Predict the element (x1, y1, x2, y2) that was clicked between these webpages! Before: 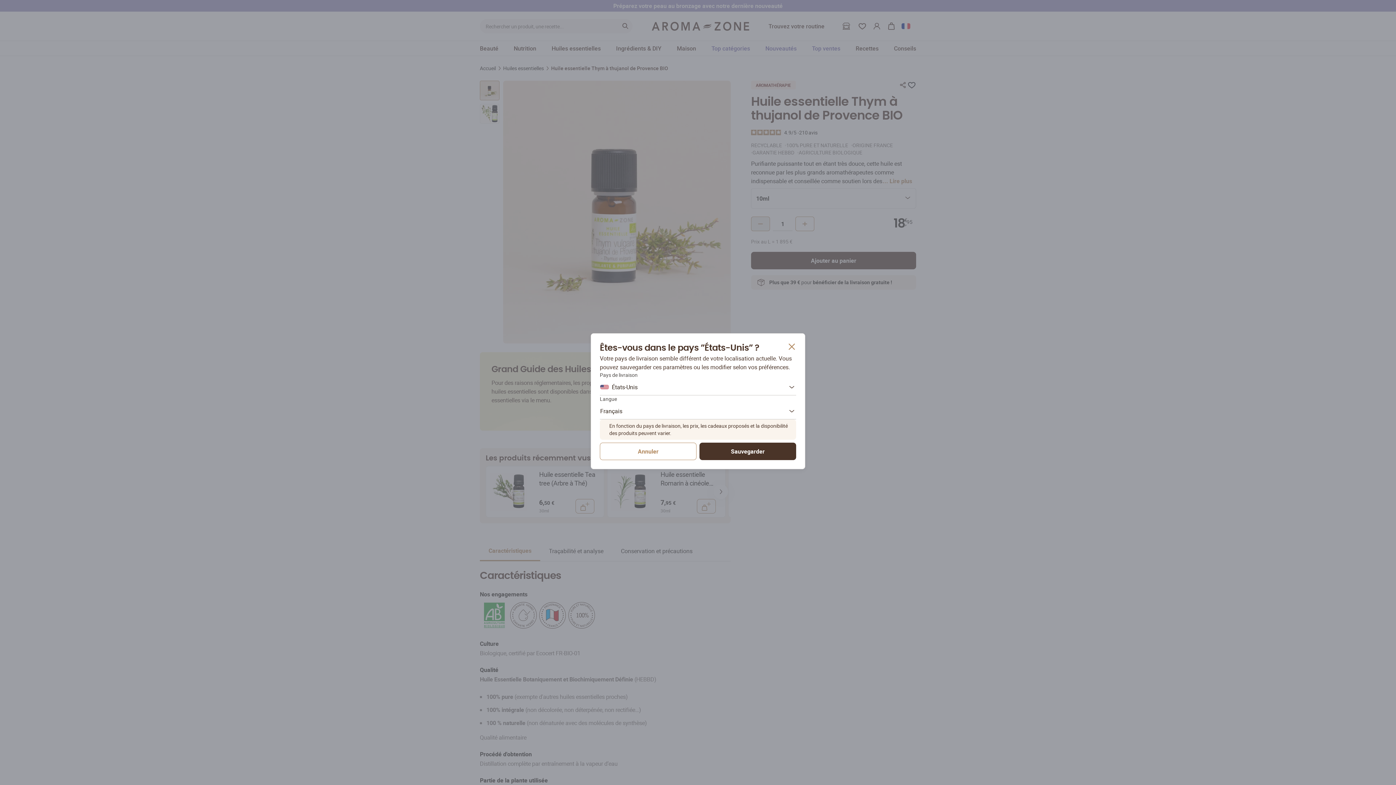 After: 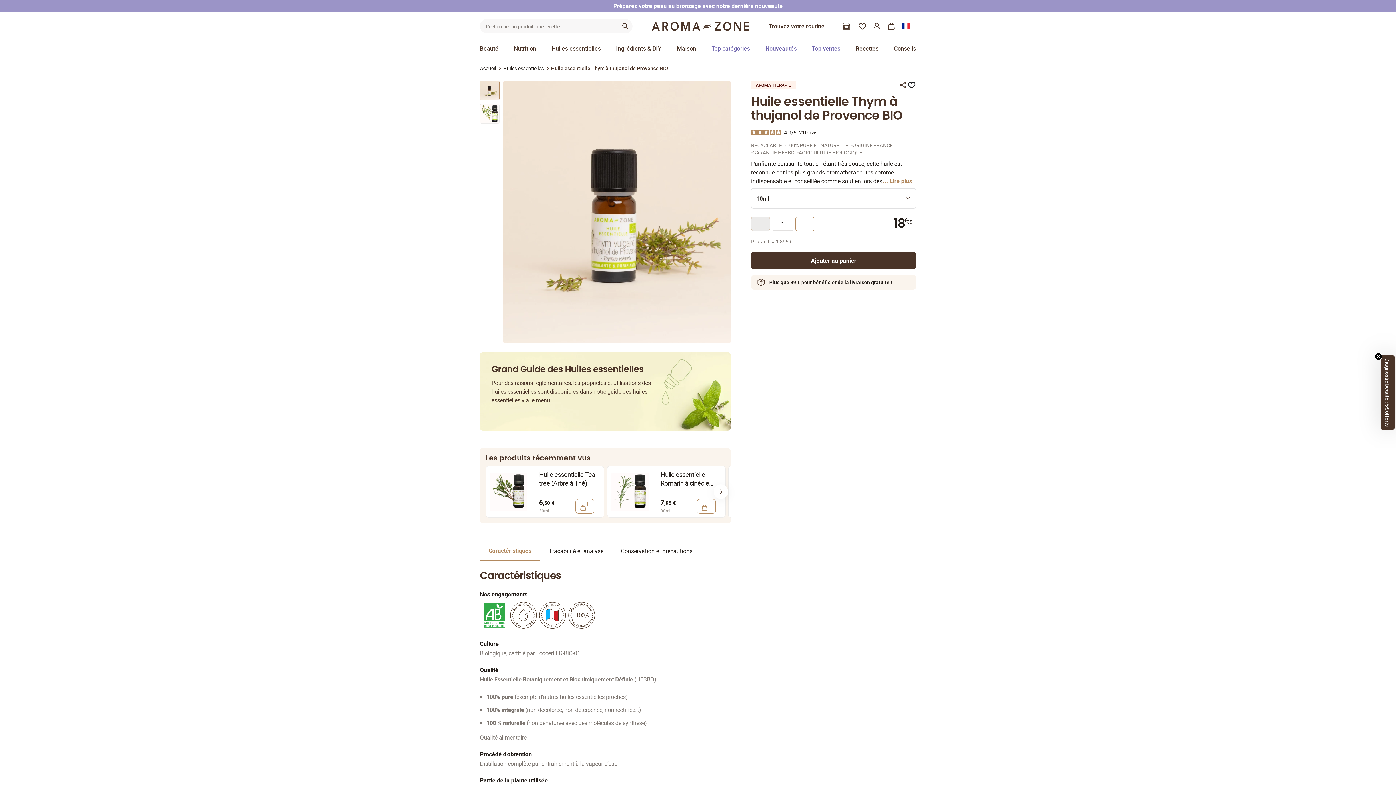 Action: label: Annuler bbox: (600, 442, 696, 460)